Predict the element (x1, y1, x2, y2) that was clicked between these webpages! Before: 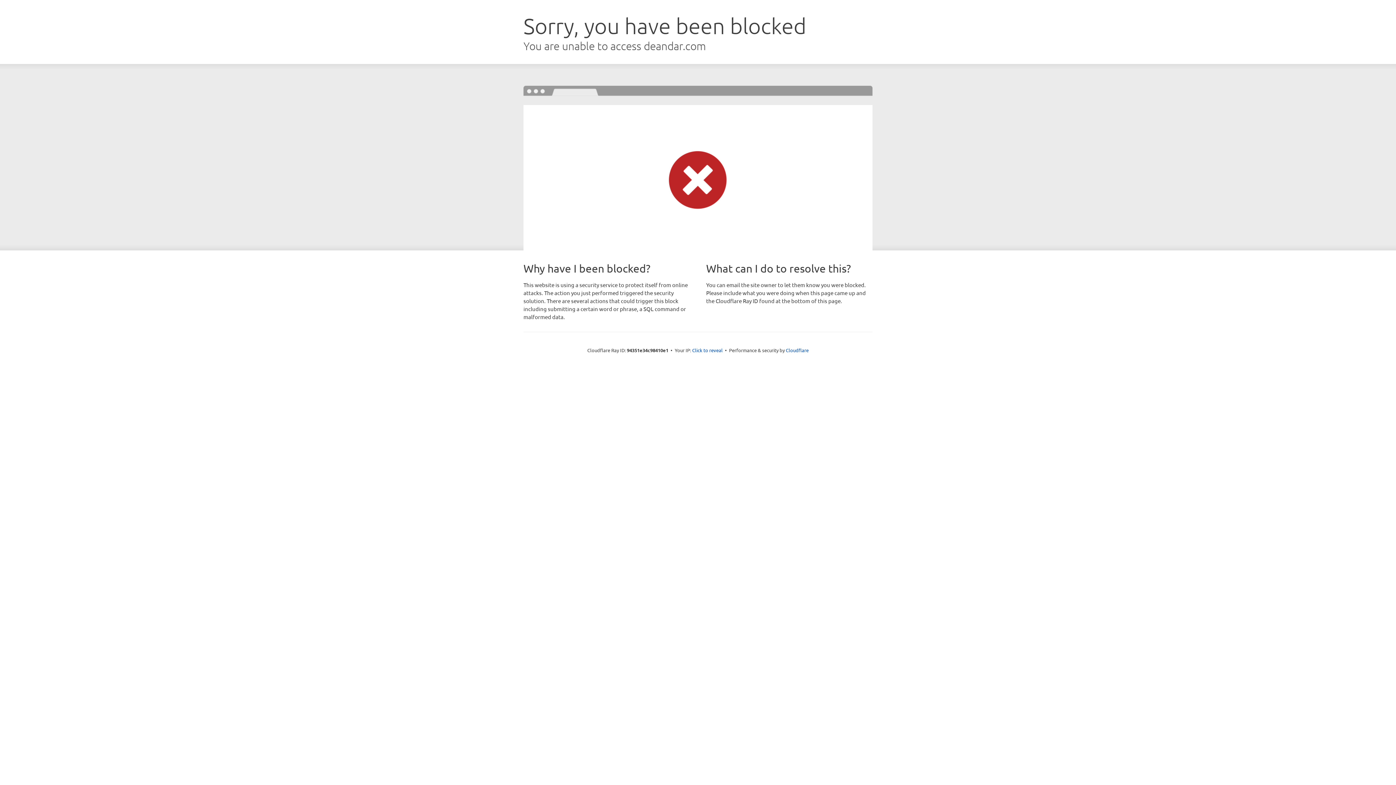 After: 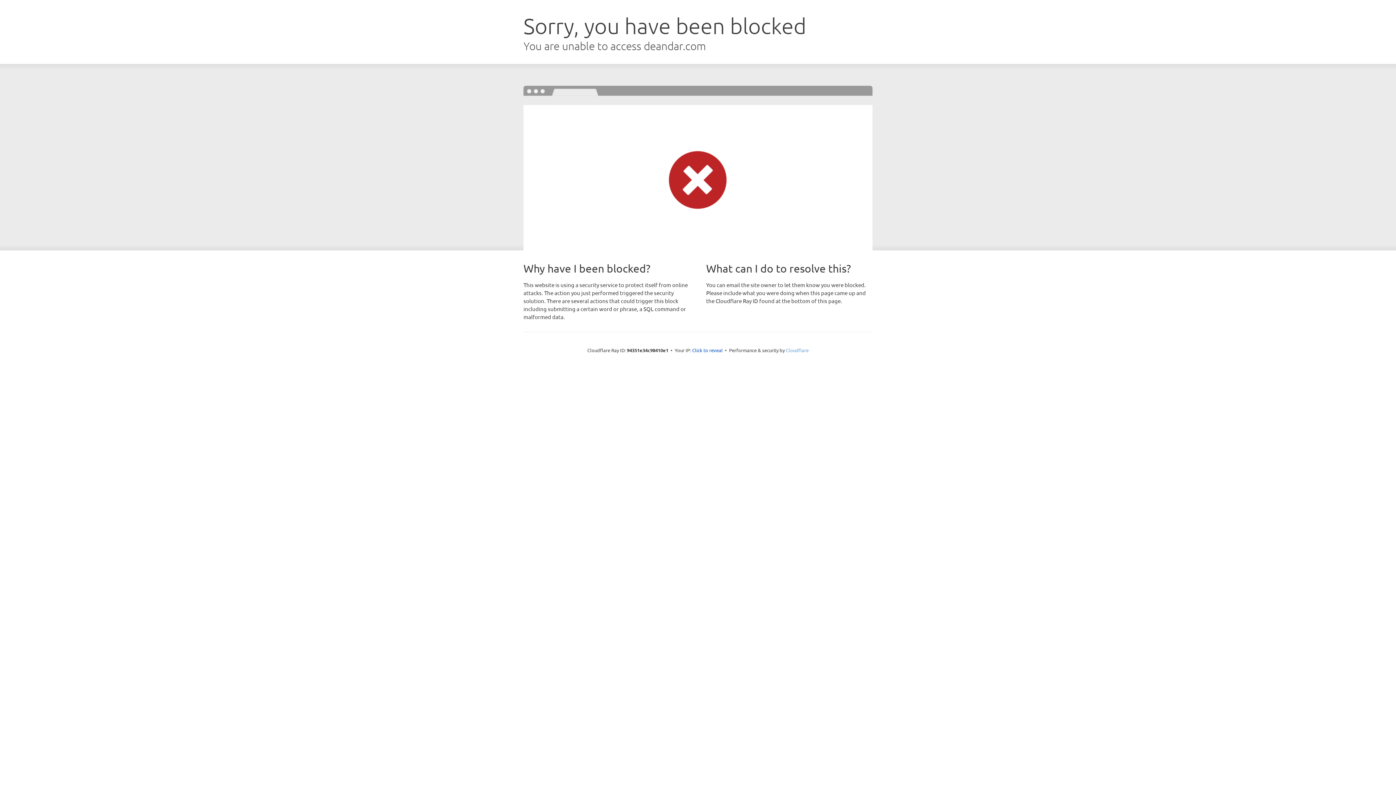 Action: bbox: (786, 347, 808, 353) label: Cloudflare